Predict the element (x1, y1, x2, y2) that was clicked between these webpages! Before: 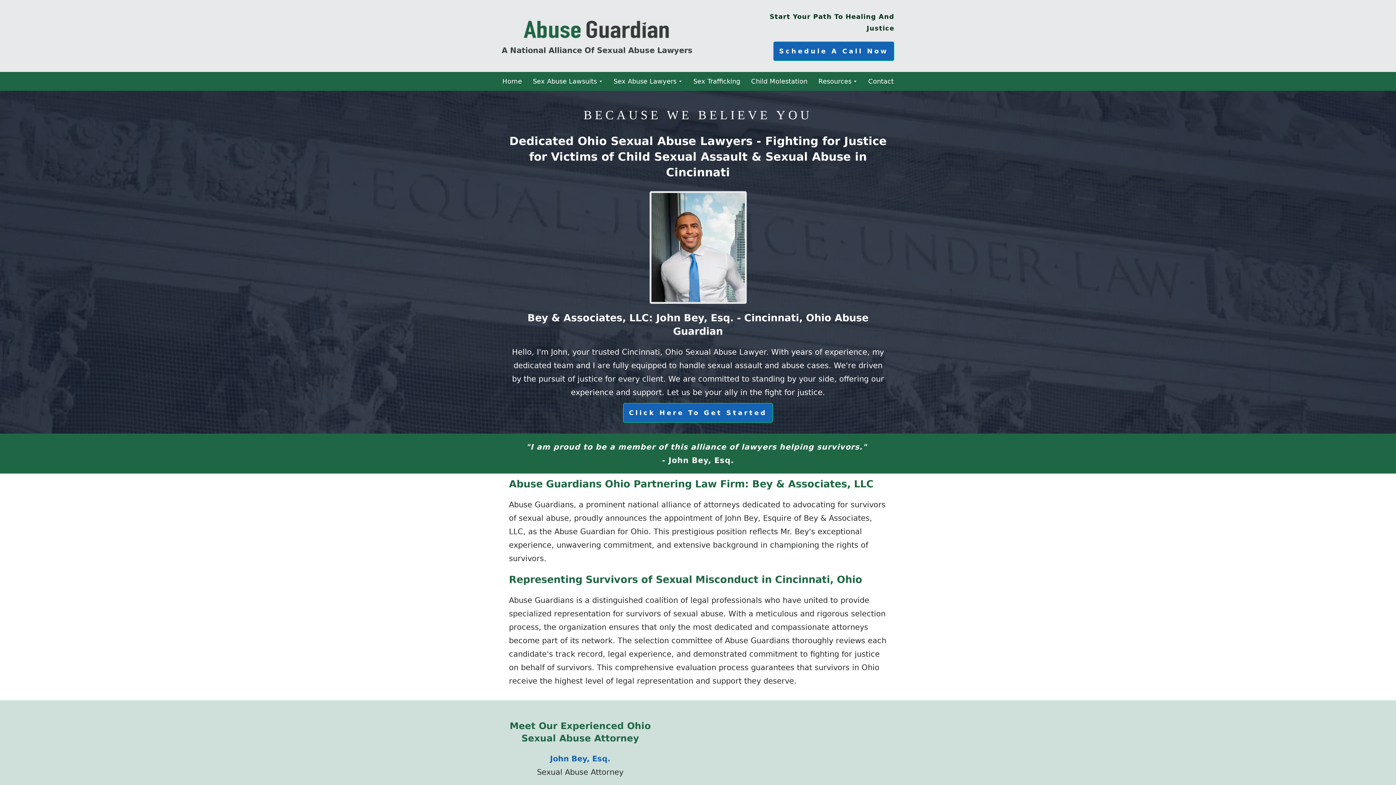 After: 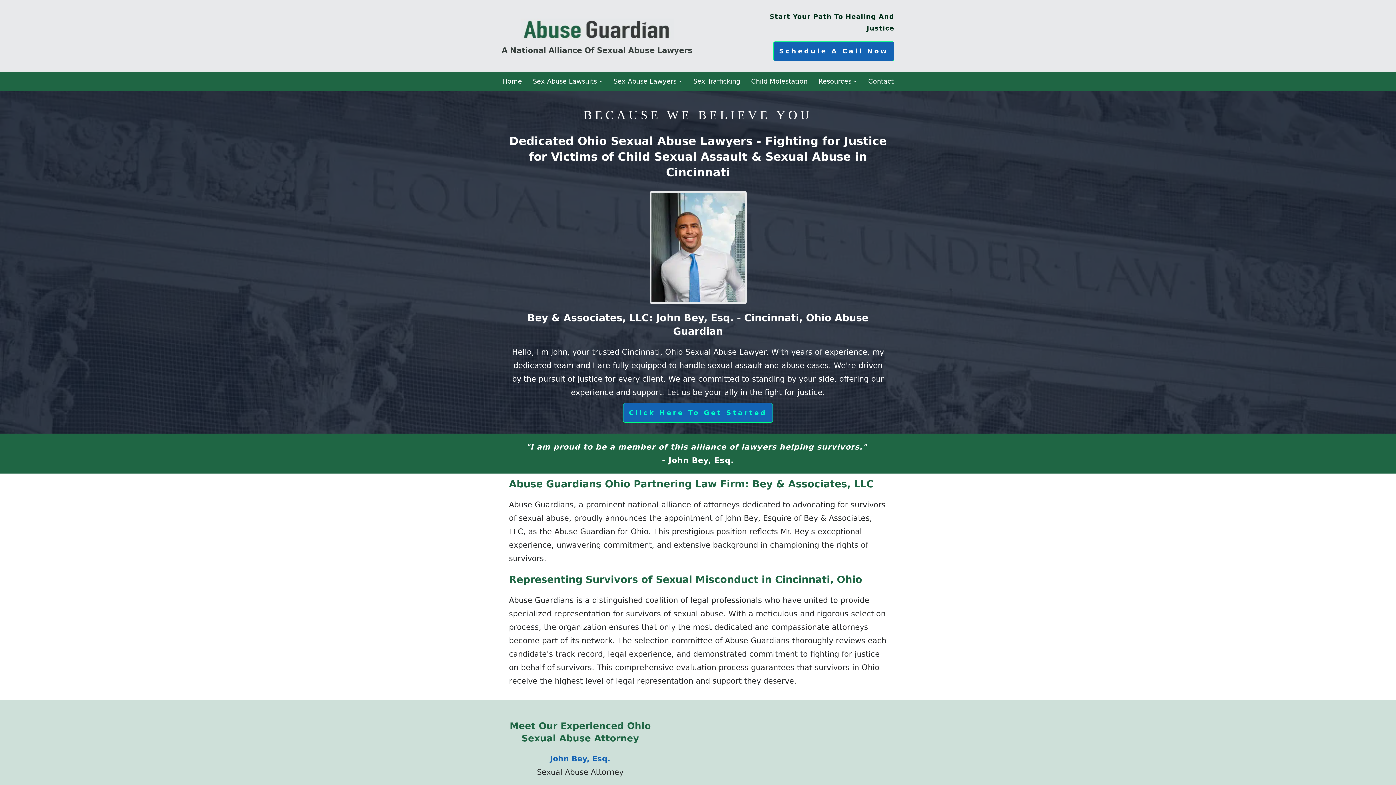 Action: label: Click Here To Get Started bbox: (623, 403, 773, 422)